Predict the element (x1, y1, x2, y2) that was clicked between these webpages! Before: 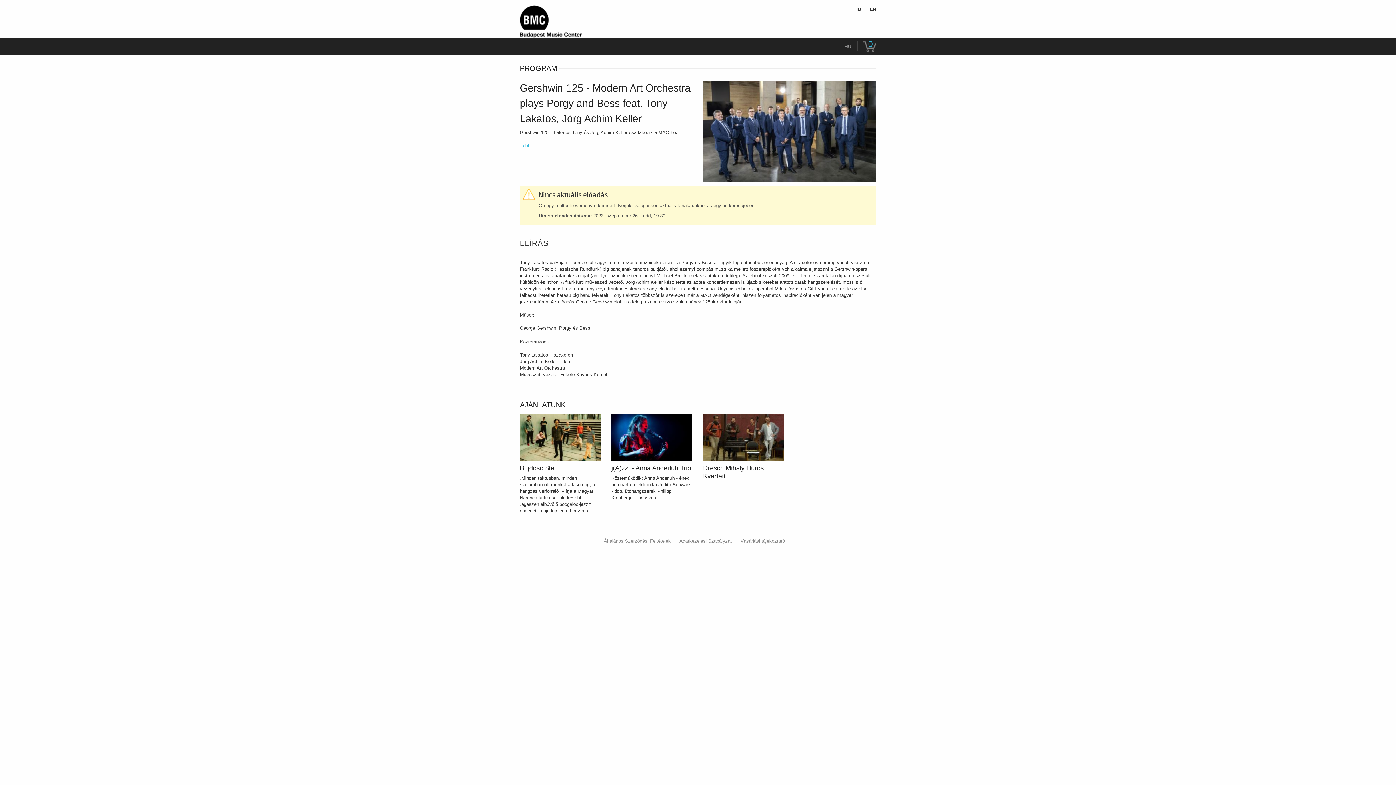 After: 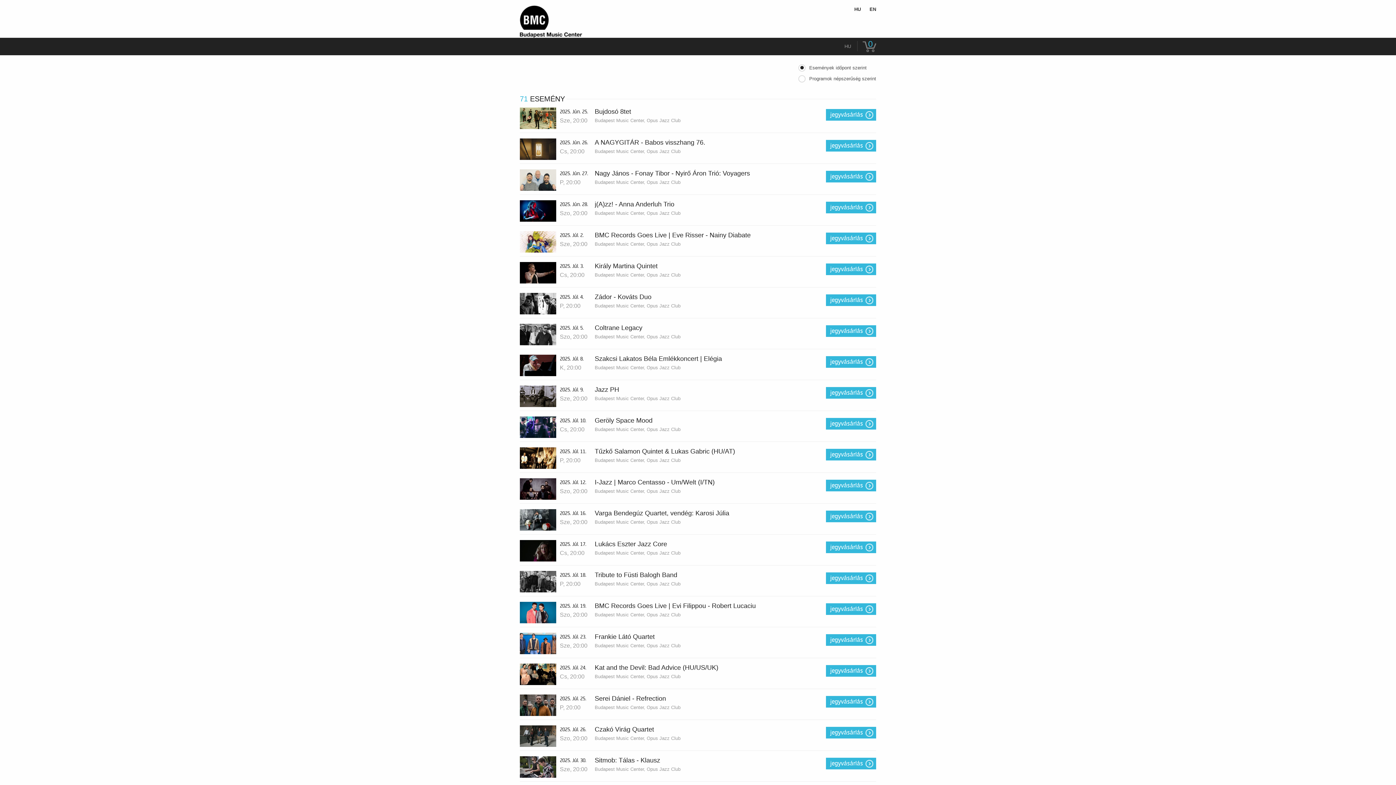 Action: bbox: (854, 6, 861, 12) label: HU